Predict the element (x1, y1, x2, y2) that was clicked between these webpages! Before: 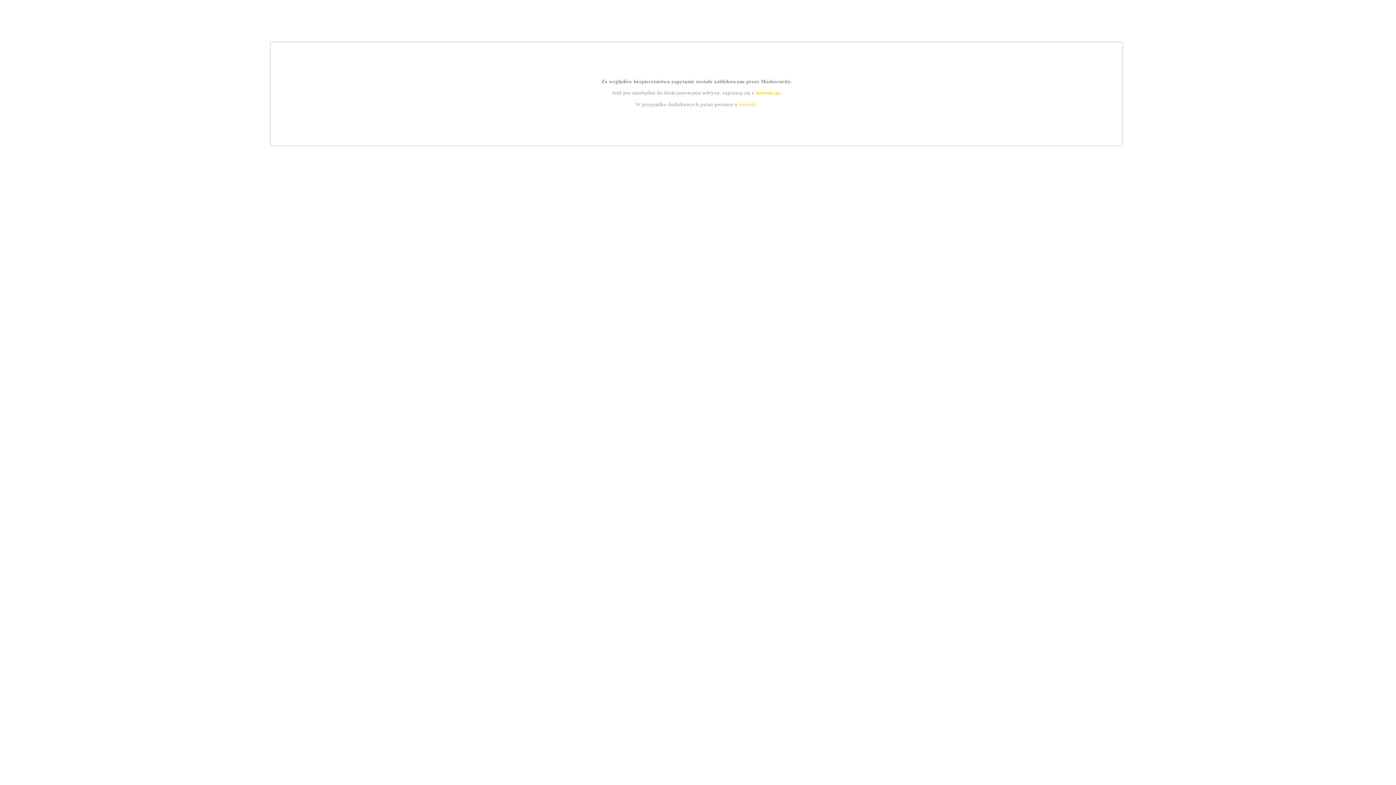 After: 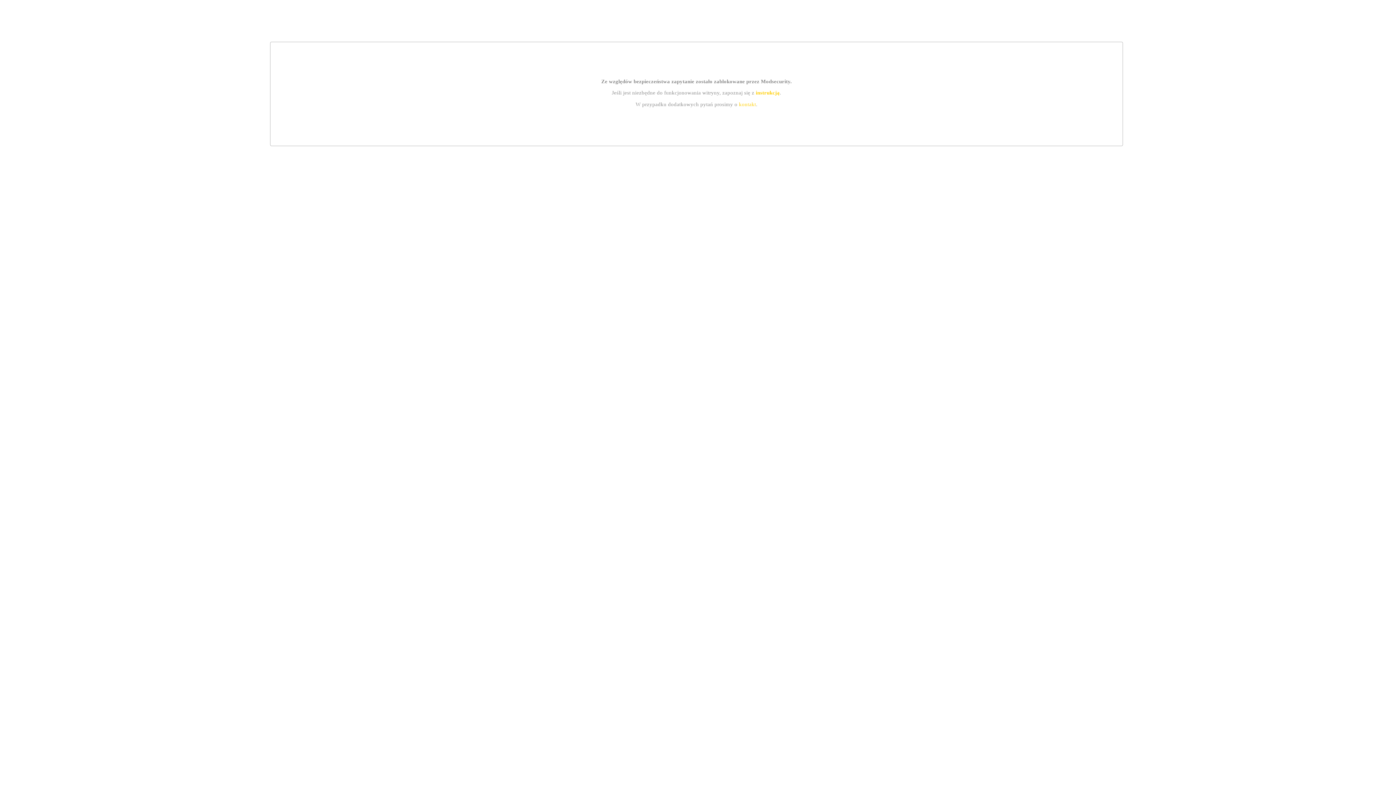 Action: label: kontakt bbox: (739, 101, 756, 107)